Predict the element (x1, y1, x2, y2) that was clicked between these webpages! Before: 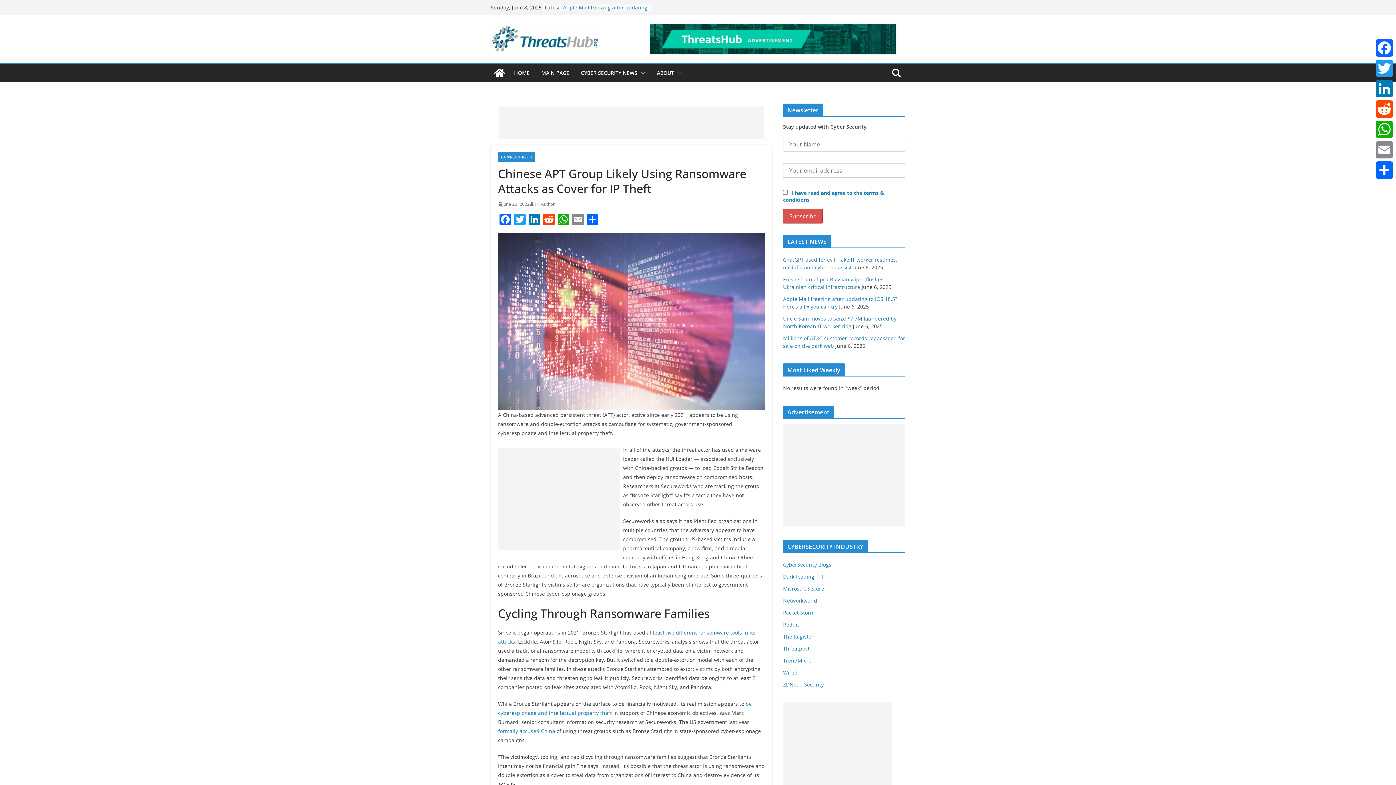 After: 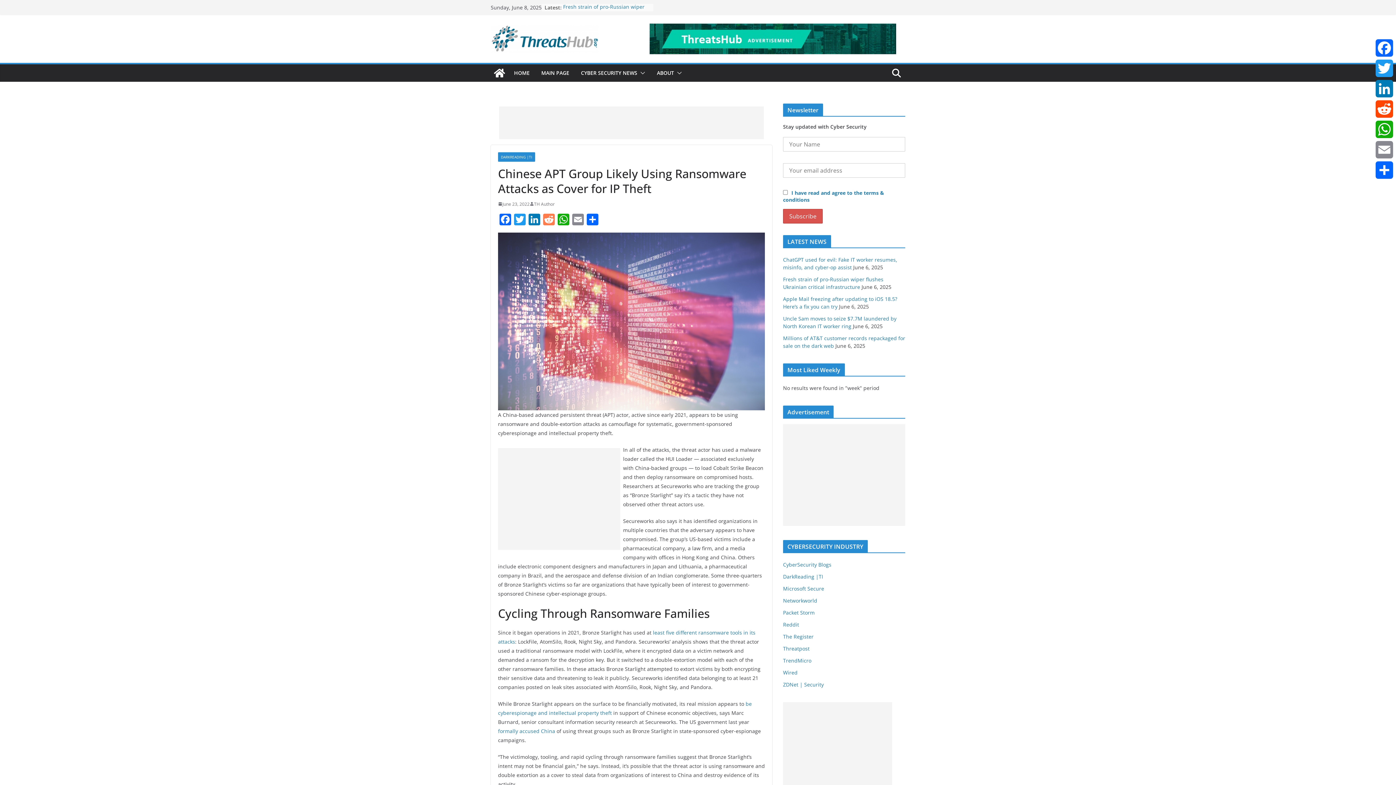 Action: label: Reddit bbox: (541, 213, 556, 226)